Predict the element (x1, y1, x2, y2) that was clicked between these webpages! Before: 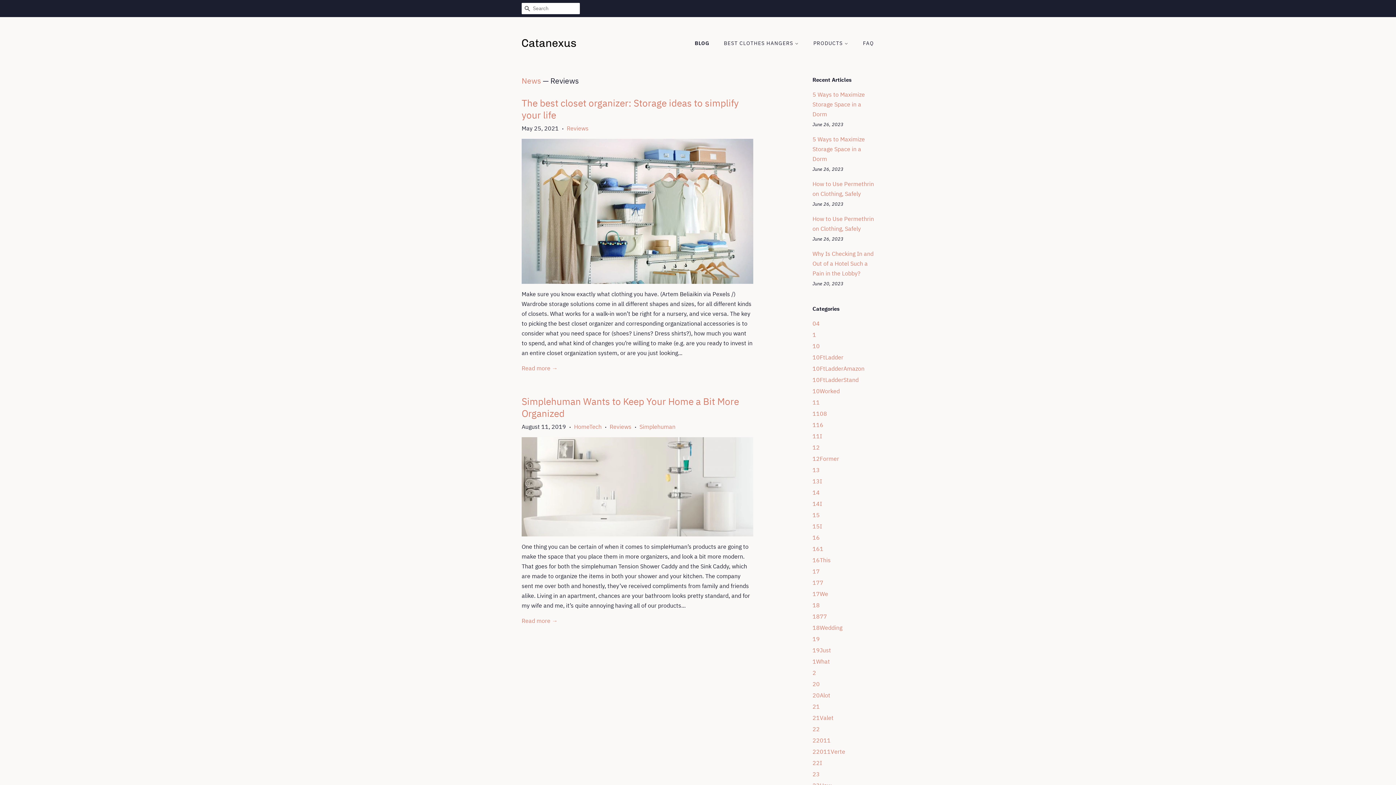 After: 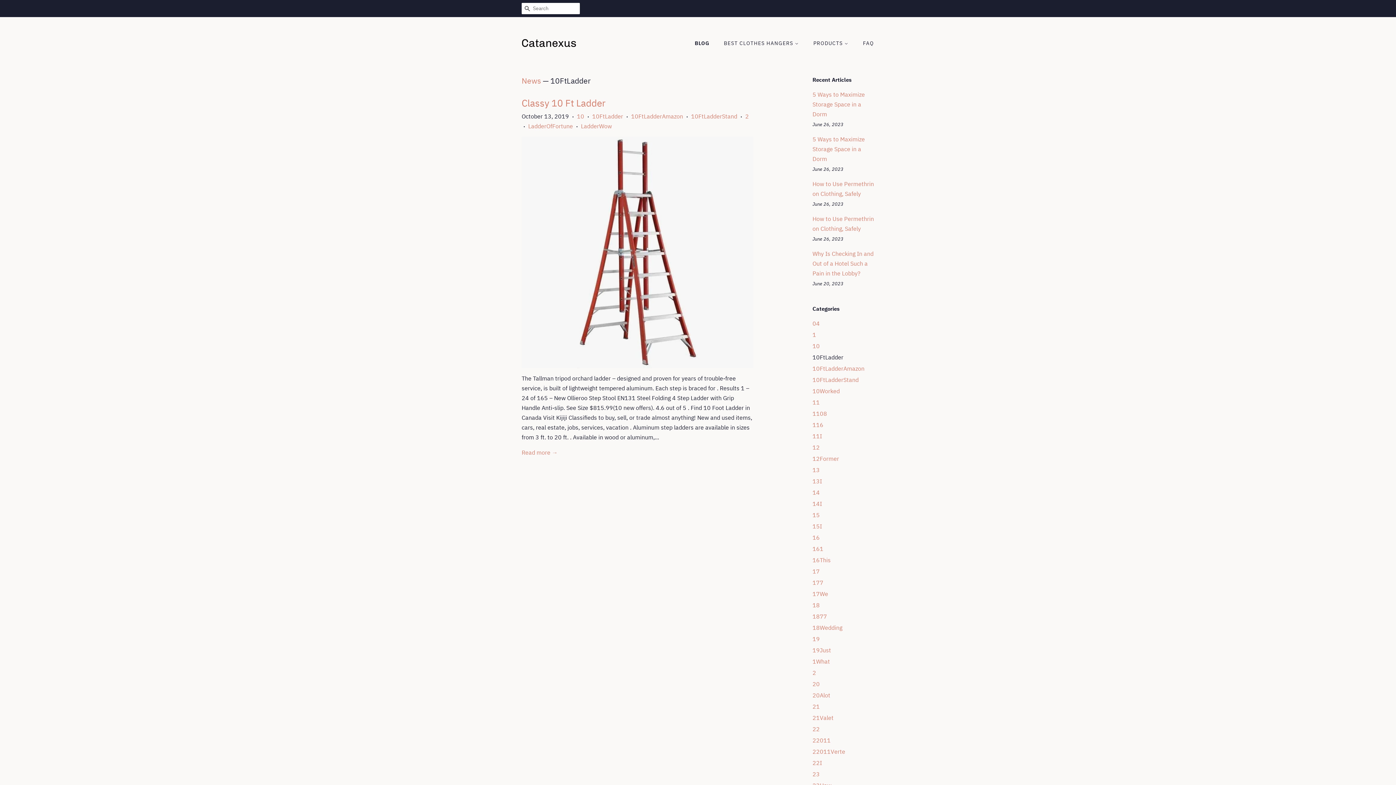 Action: label: 10FtLadder bbox: (812, 353, 843, 361)